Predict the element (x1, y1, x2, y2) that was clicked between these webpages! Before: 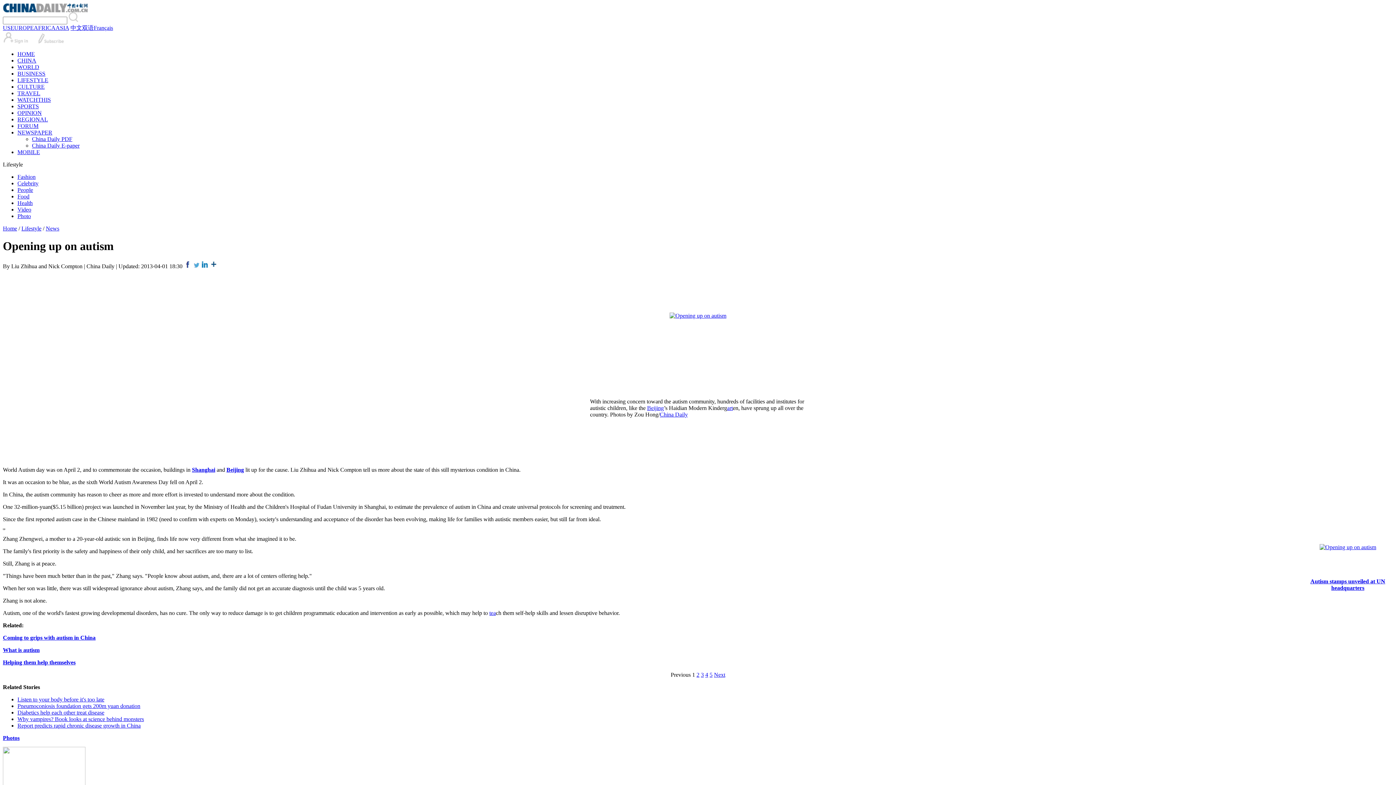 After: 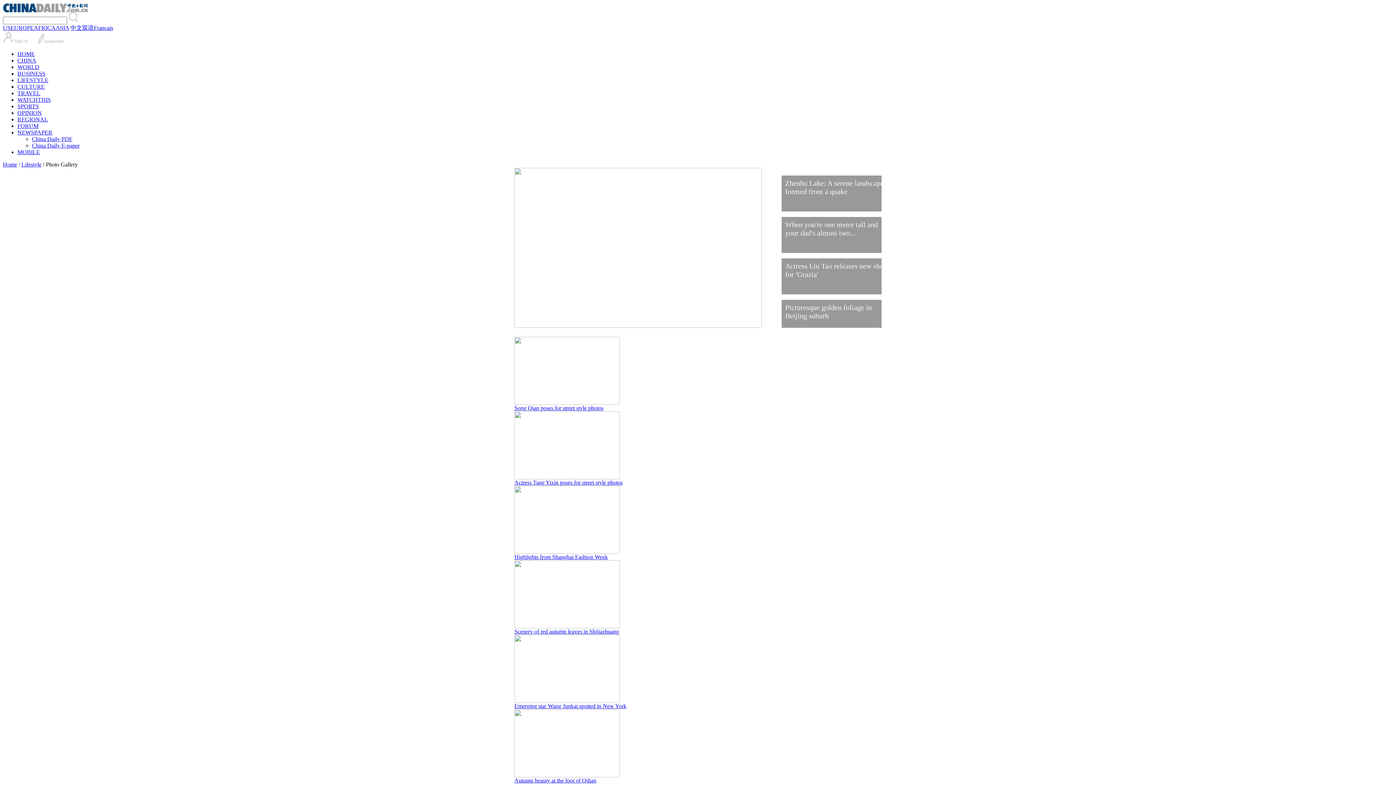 Action: bbox: (2, 735, 19, 741) label: Photos